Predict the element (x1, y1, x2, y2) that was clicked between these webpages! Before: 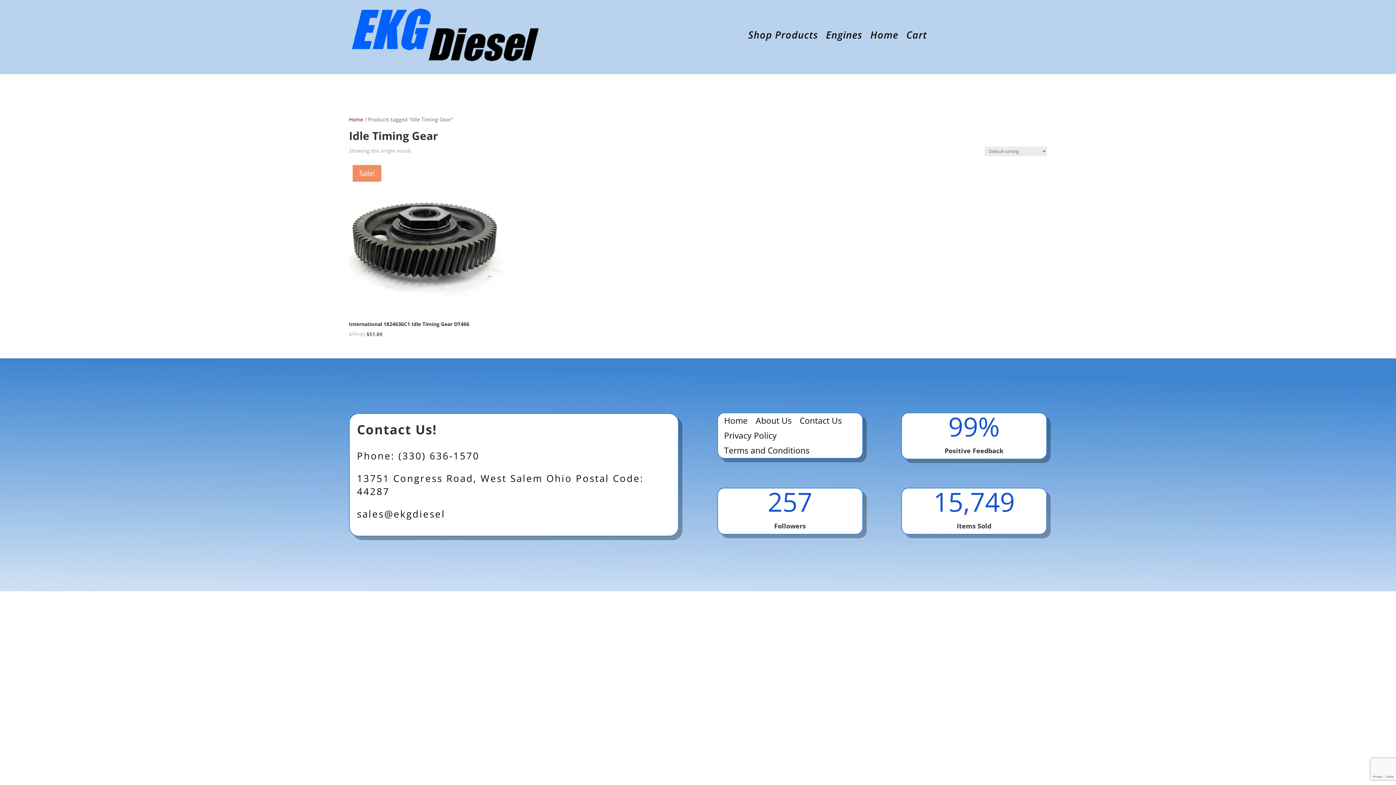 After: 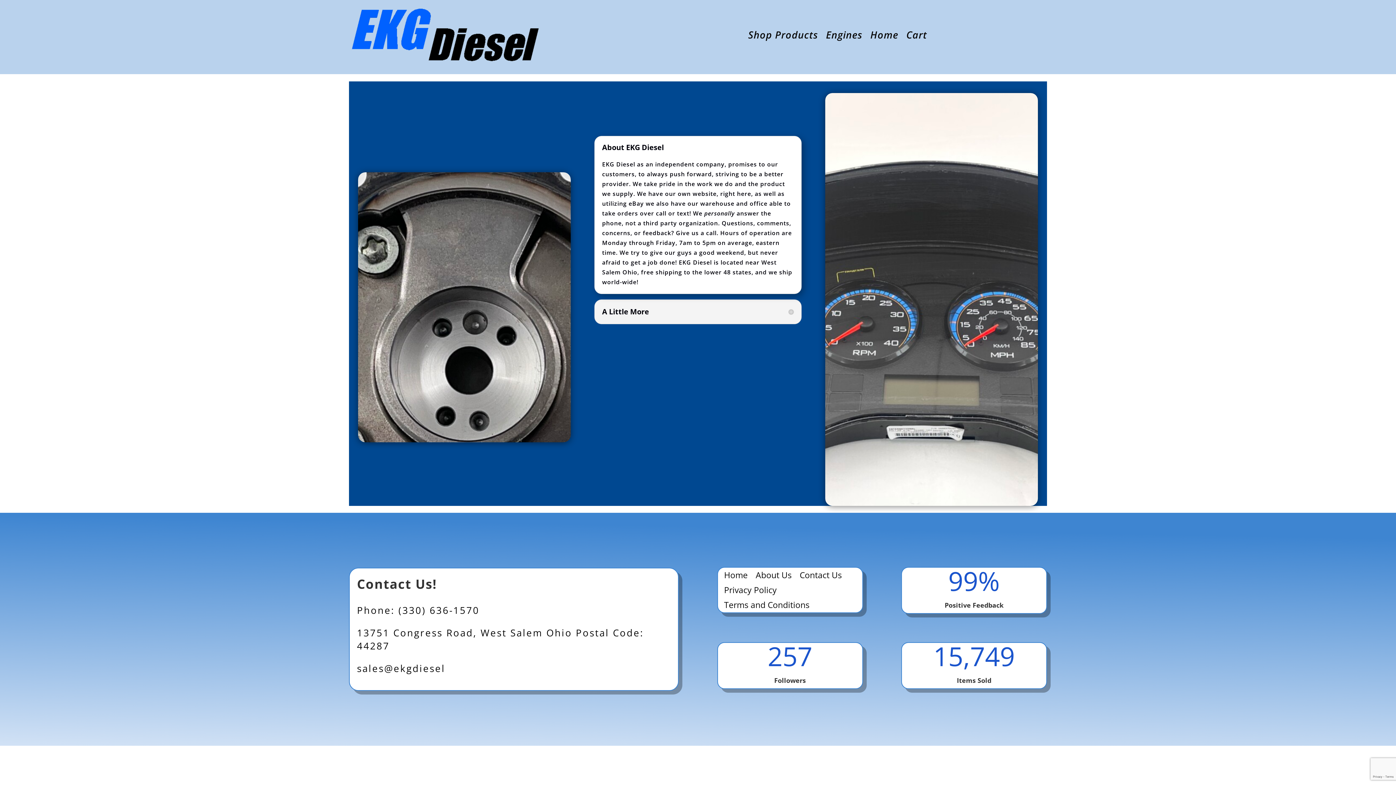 Action: bbox: (755, 416, 791, 428) label: About Us